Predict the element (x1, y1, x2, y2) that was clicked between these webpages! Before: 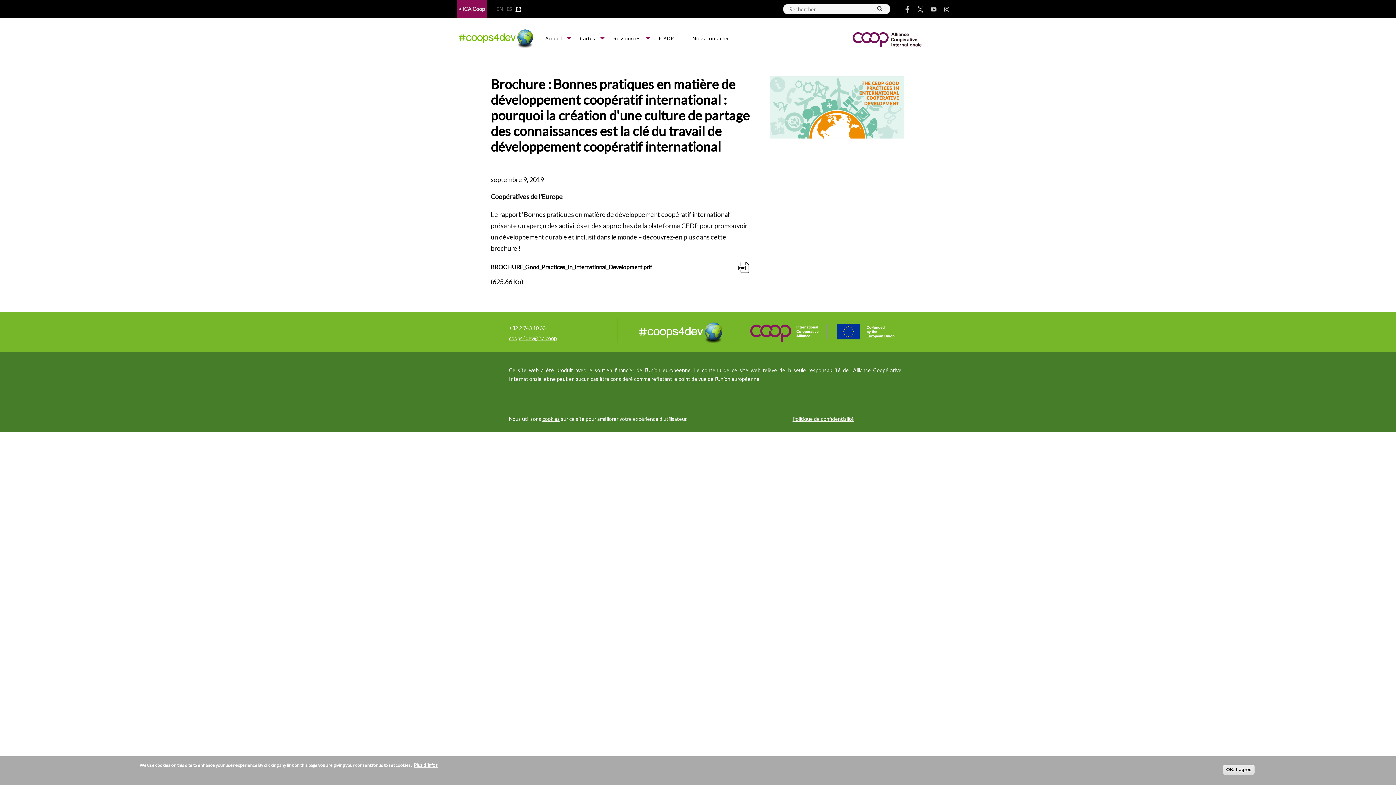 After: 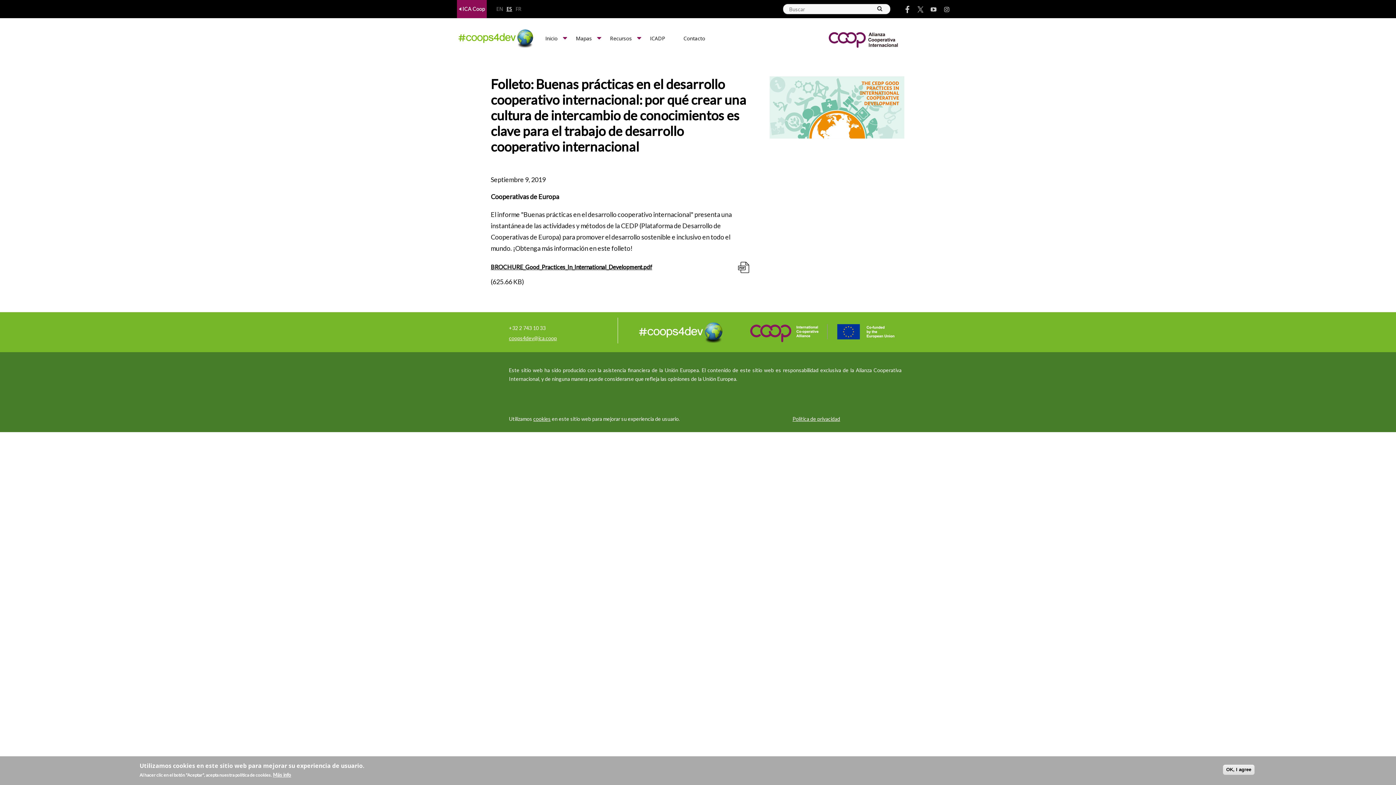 Action: label: ES bbox: (505, 6, 513, 12)